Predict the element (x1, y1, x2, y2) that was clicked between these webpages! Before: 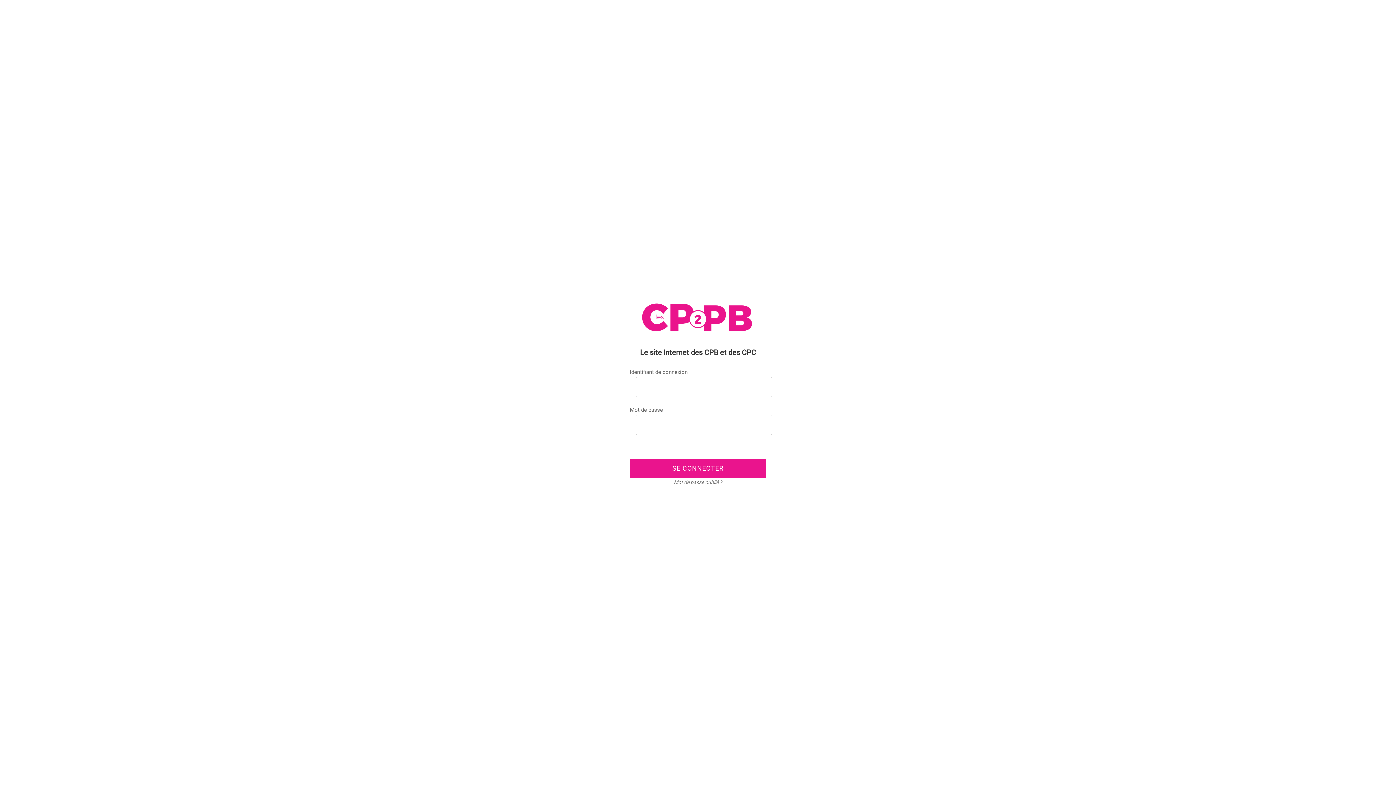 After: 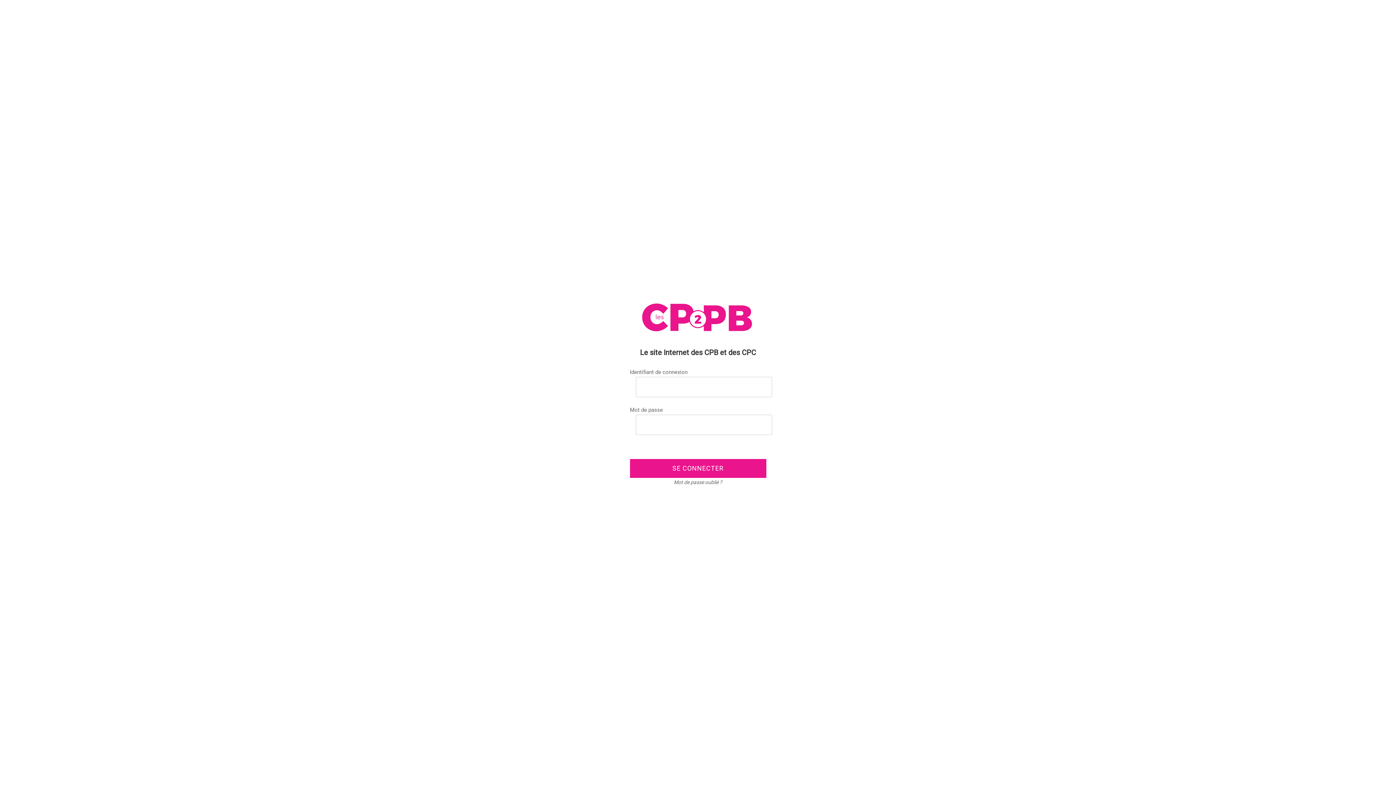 Action: bbox: (674, 479, 722, 485) label: Mot de passe oublié ?